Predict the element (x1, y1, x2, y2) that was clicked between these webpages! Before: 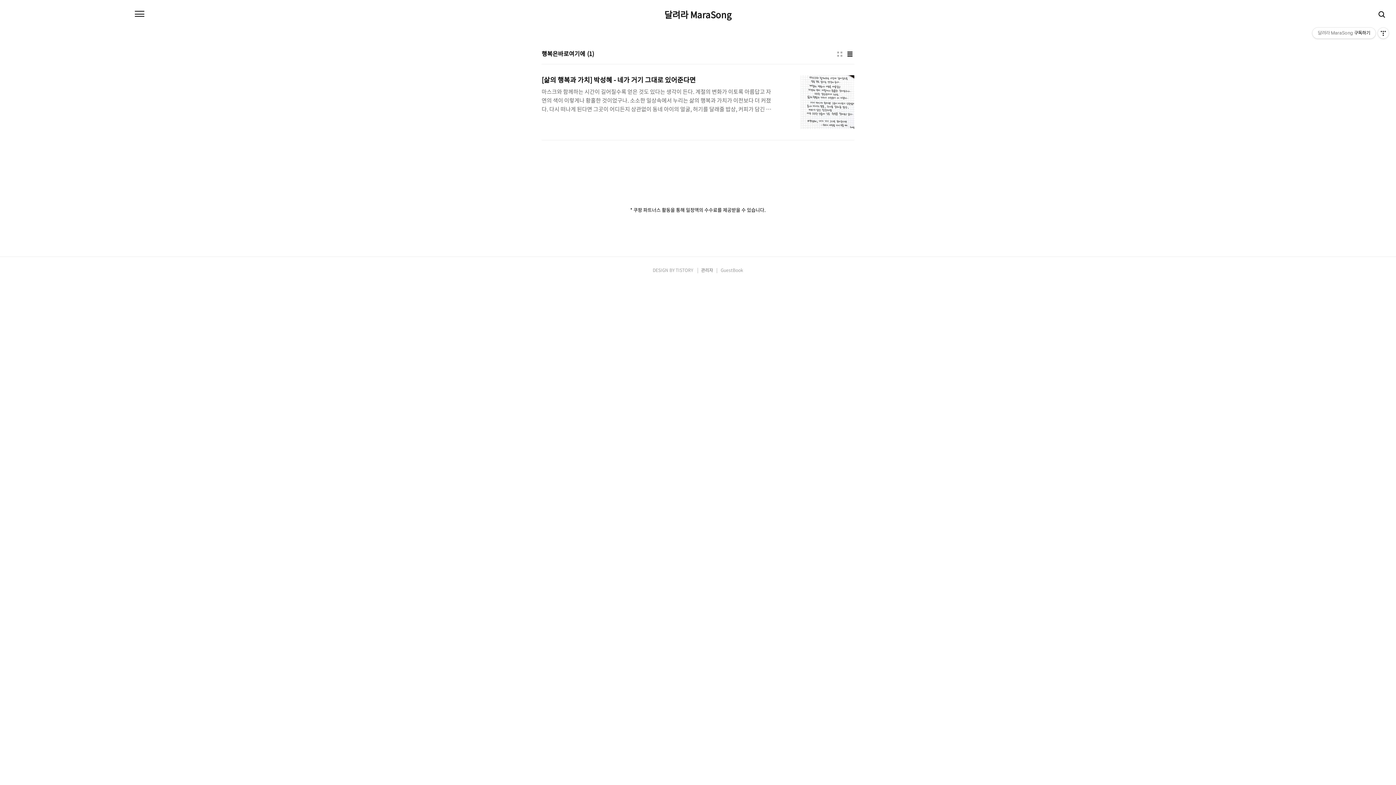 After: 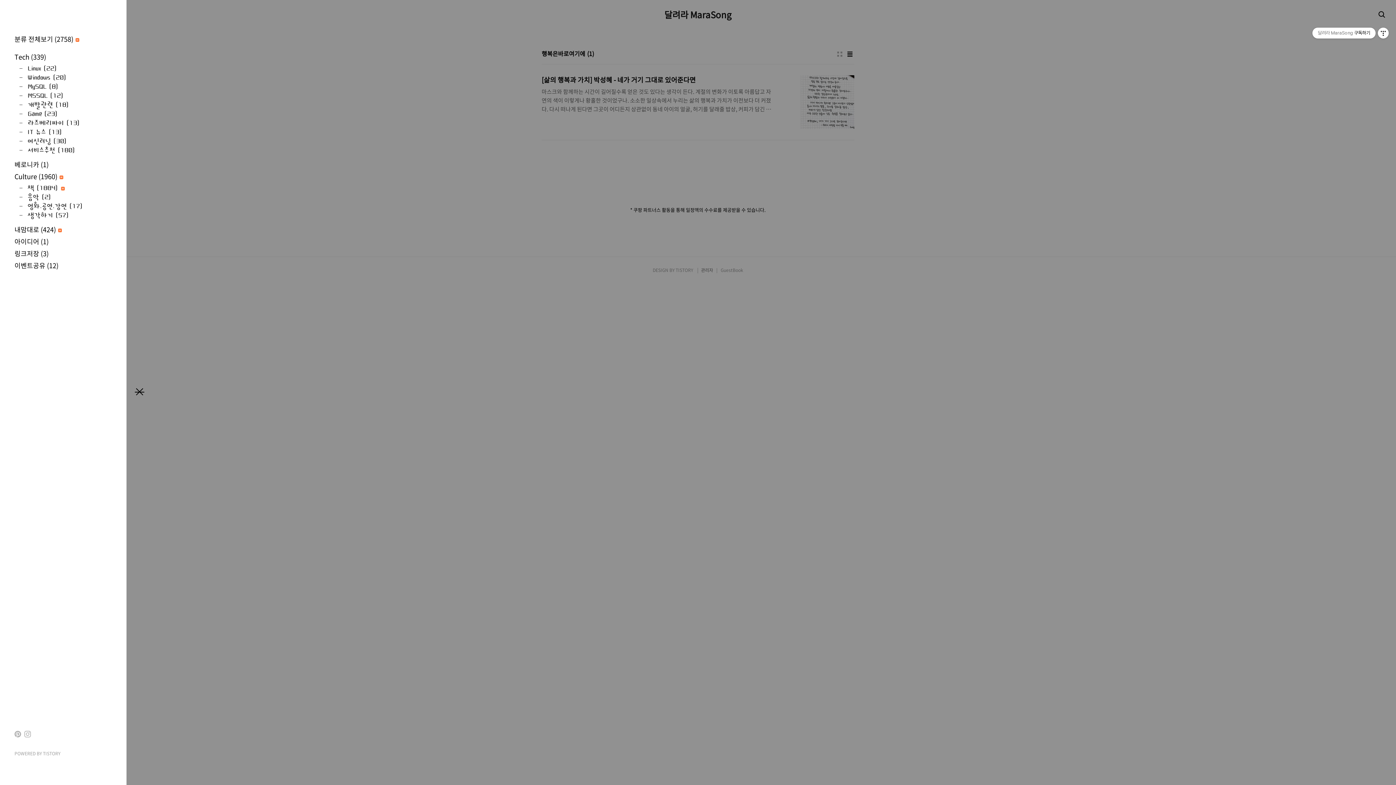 Action: bbox: (134, 13, 144, 14) label: 메뉴